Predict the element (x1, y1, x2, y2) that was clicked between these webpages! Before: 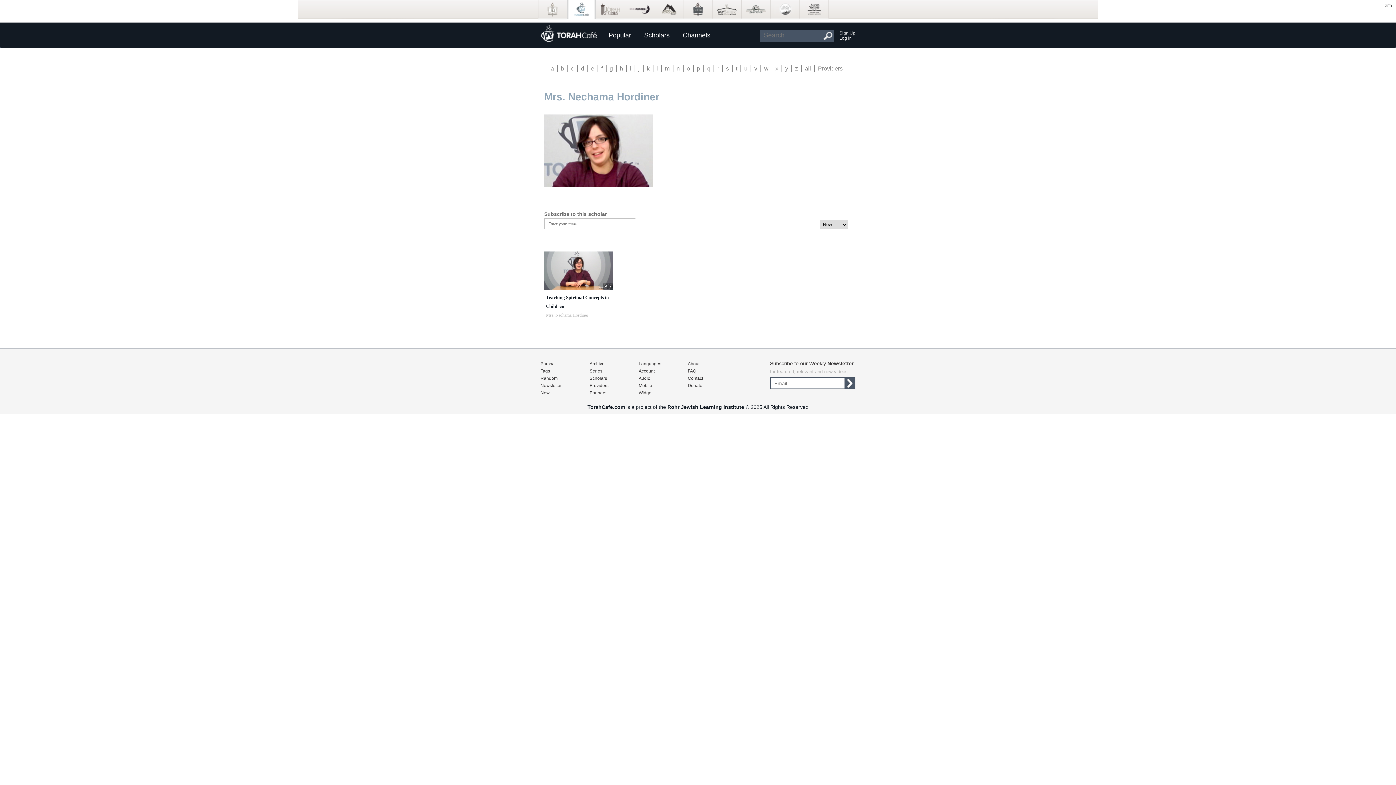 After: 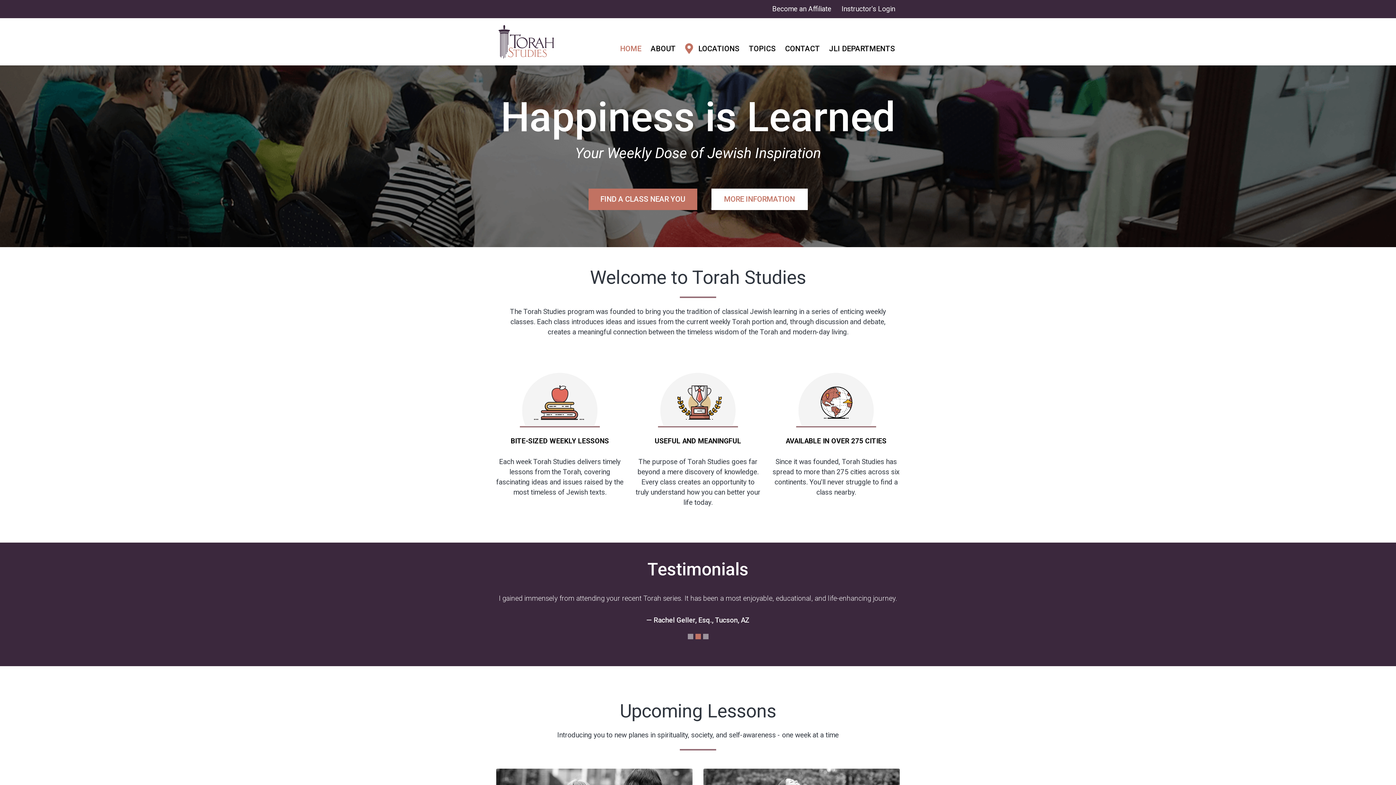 Action: label:   bbox: (596, 0, 625, 21)